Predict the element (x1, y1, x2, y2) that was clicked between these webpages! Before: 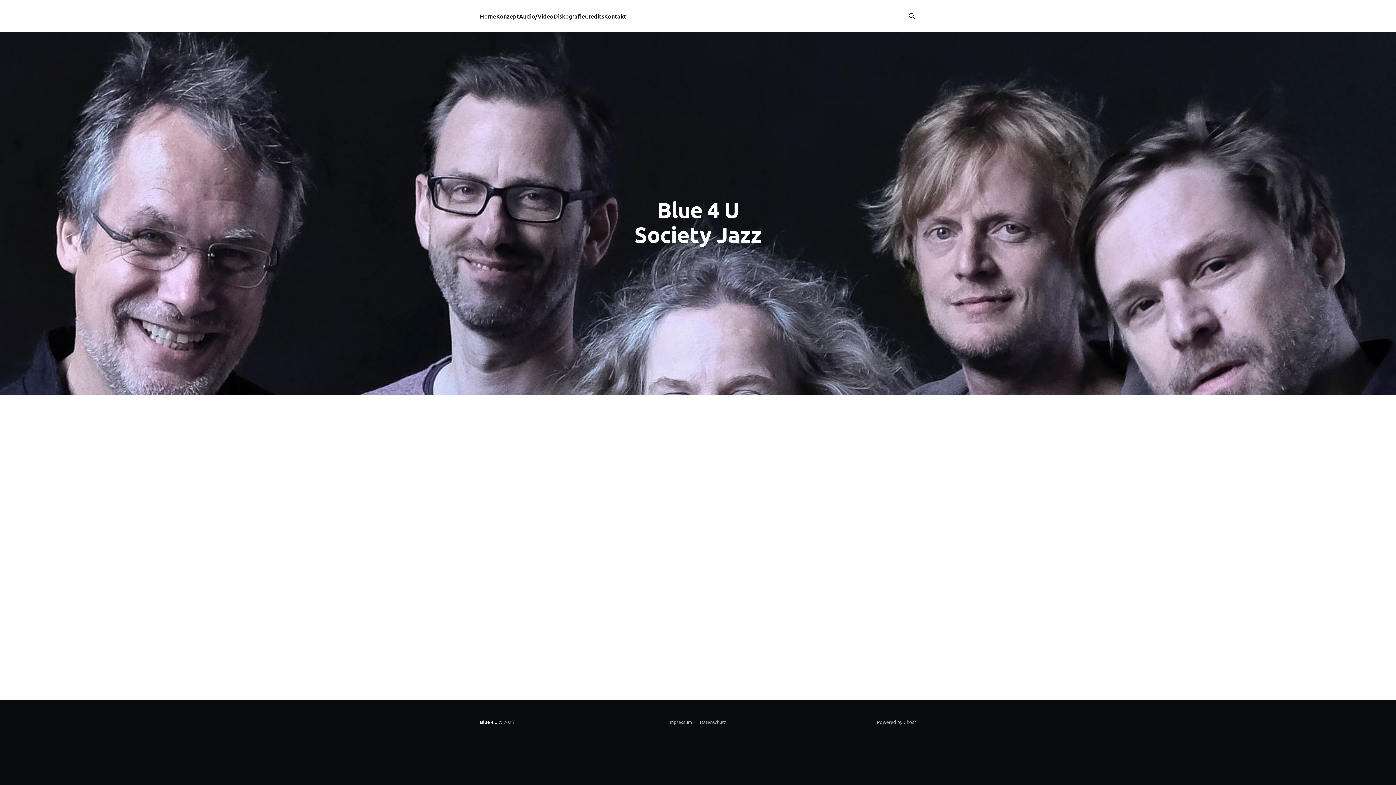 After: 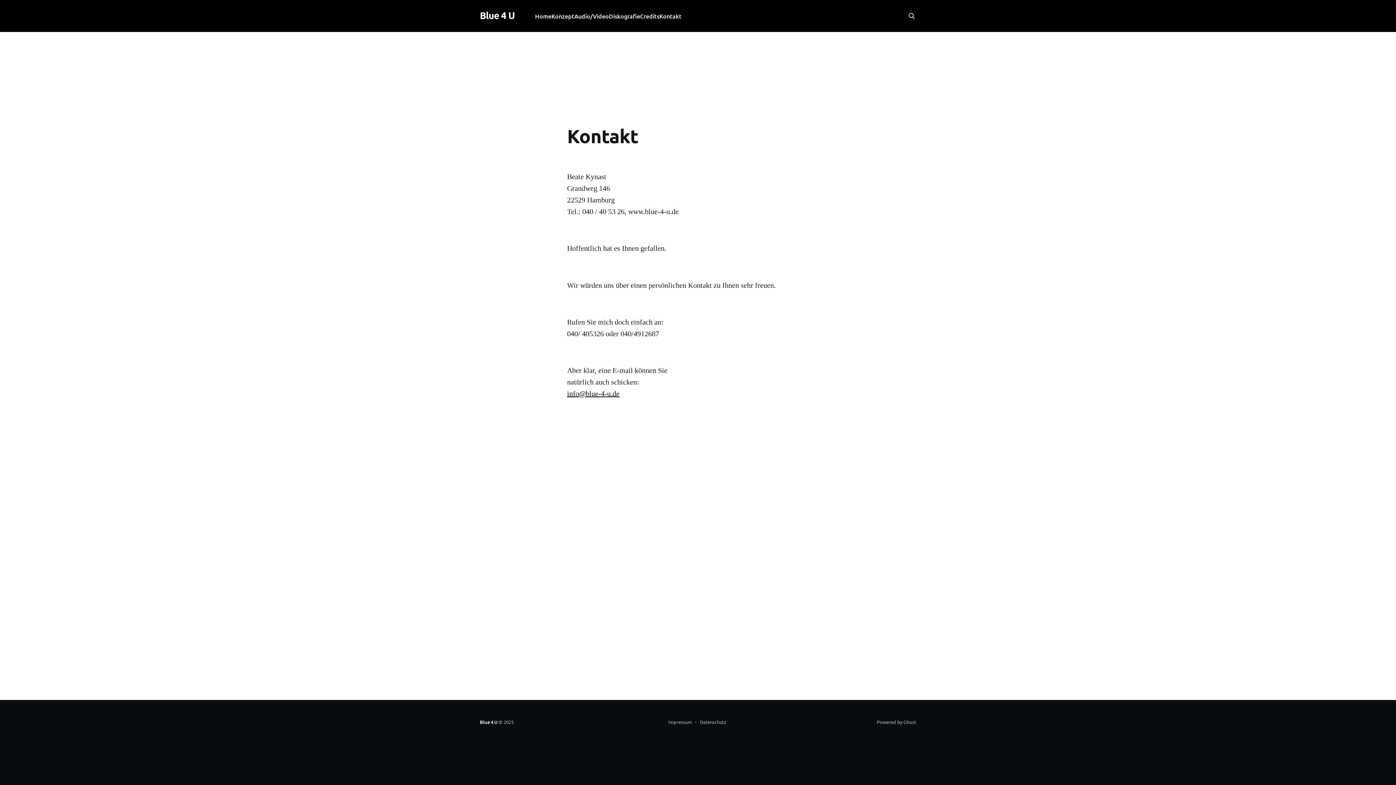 Action: bbox: (604, 11, 626, 21) label: Kontakt